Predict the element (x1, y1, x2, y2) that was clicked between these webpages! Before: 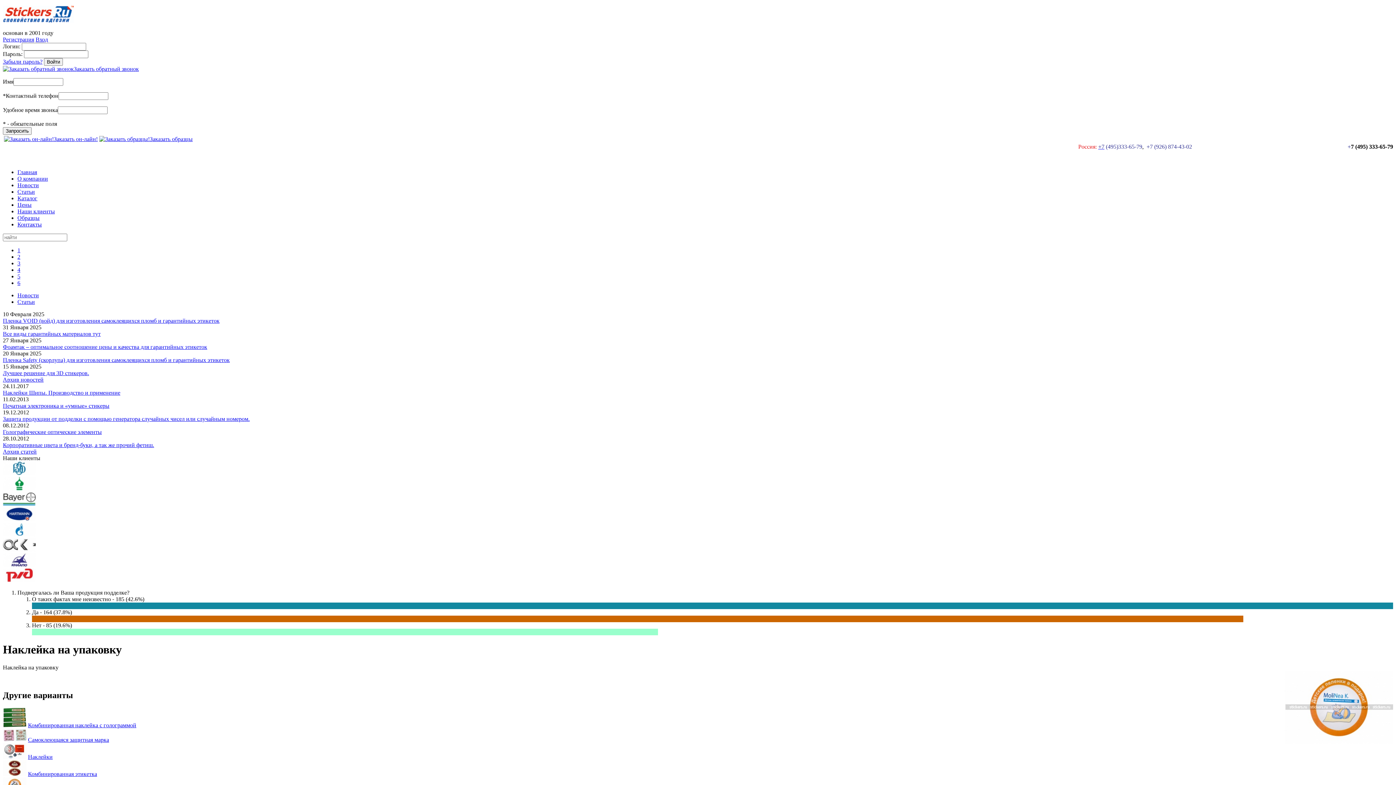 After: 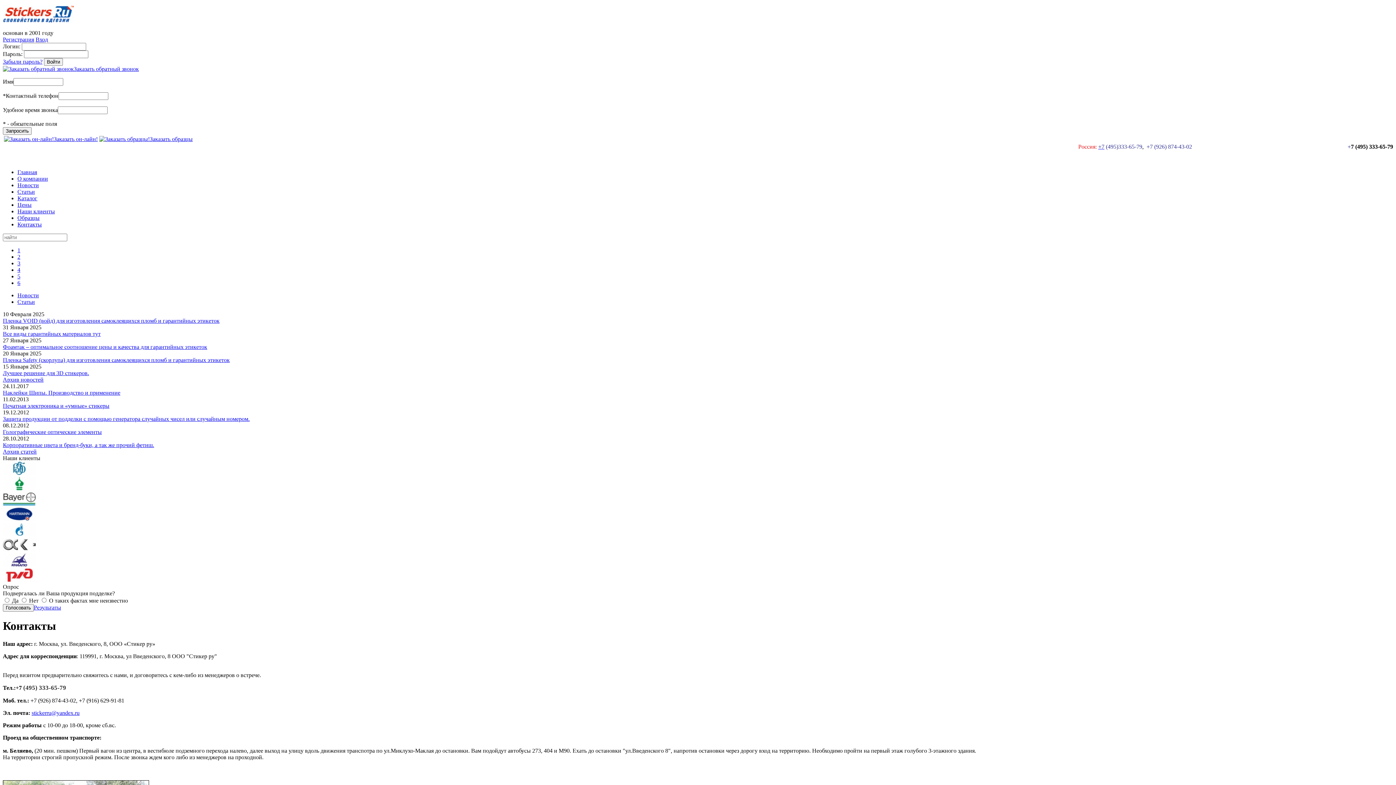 Action: bbox: (17, 221, 41, 227) label: Контакты